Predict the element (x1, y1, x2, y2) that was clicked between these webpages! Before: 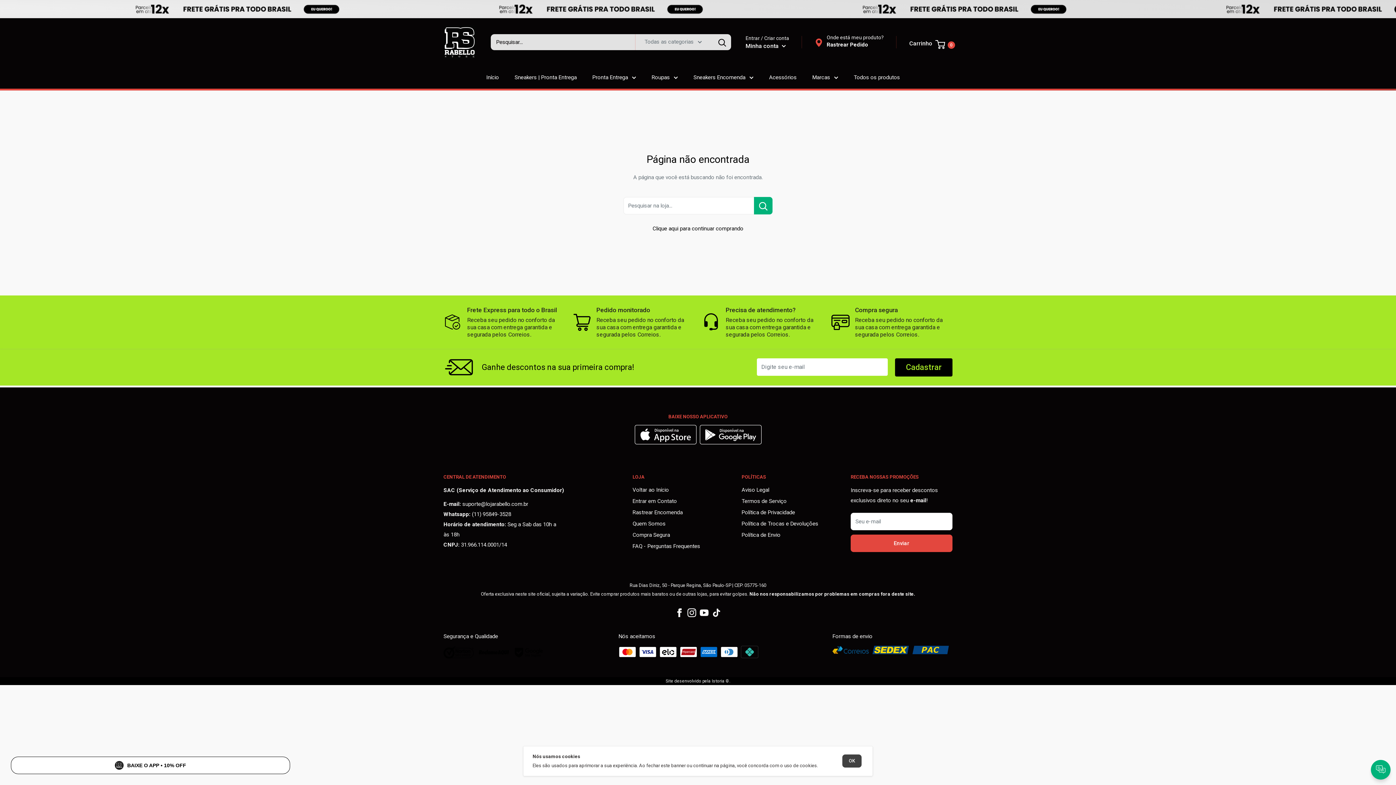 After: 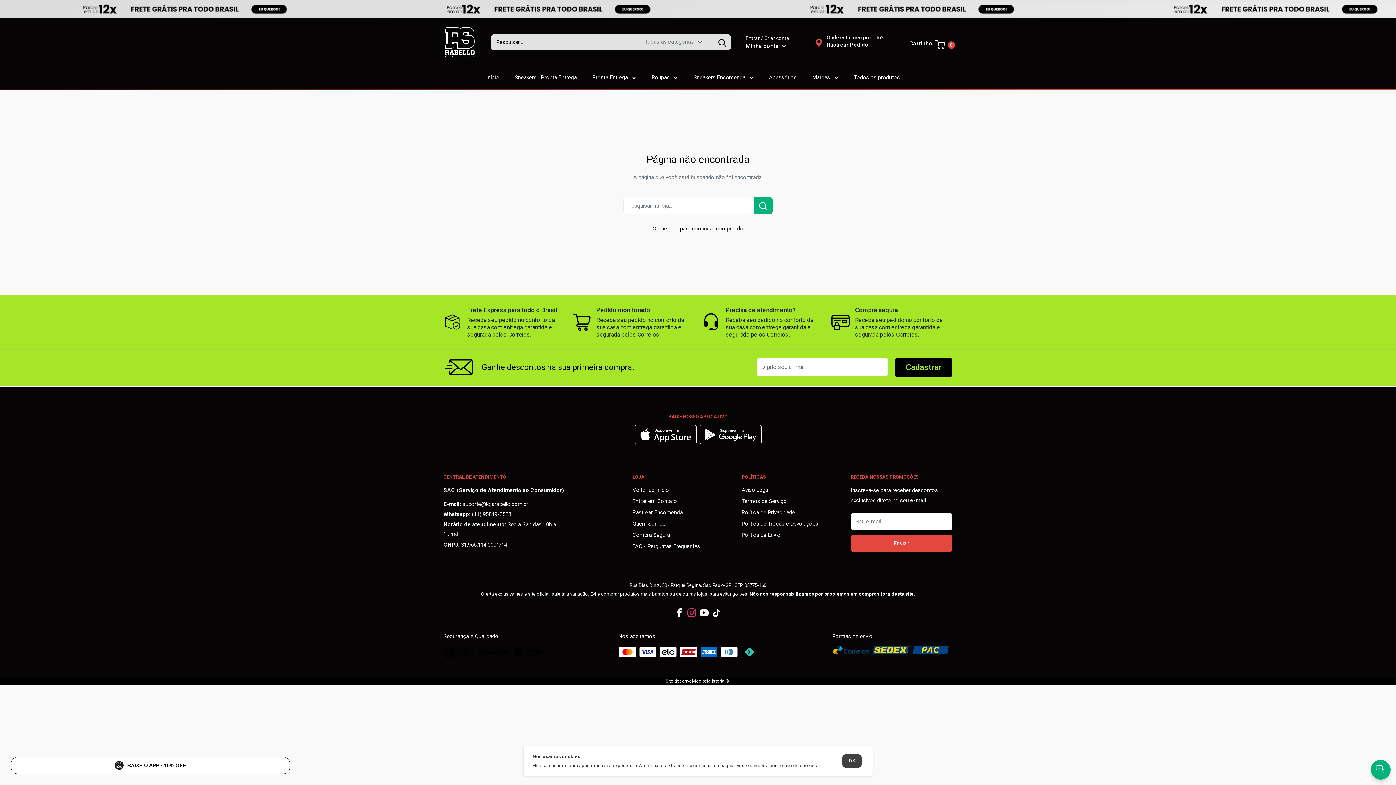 Action: label: Siga-nos em Instagram bbox: (687, 608, 696, 617)